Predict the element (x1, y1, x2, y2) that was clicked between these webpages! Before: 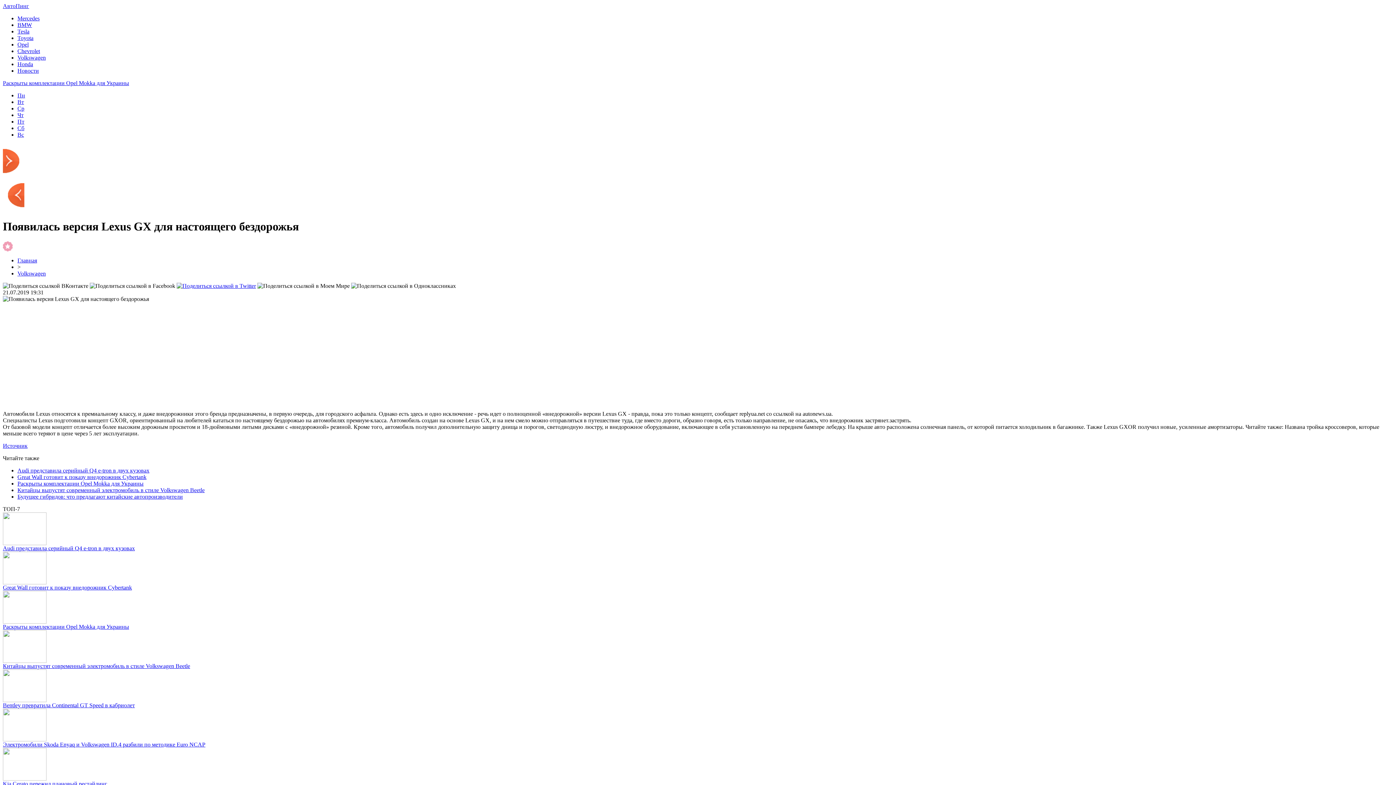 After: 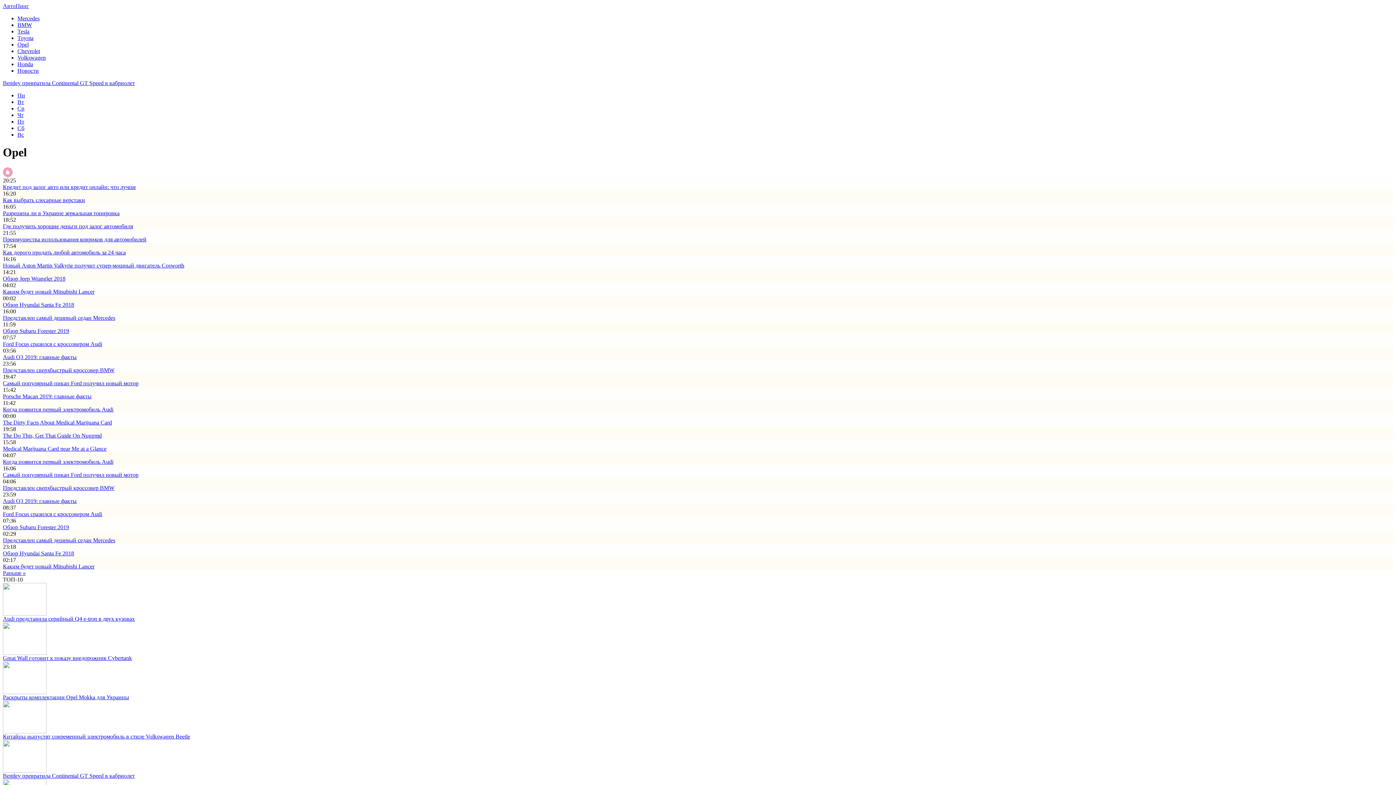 Action: label: Opel bbox: (17, 41, 28, 47)